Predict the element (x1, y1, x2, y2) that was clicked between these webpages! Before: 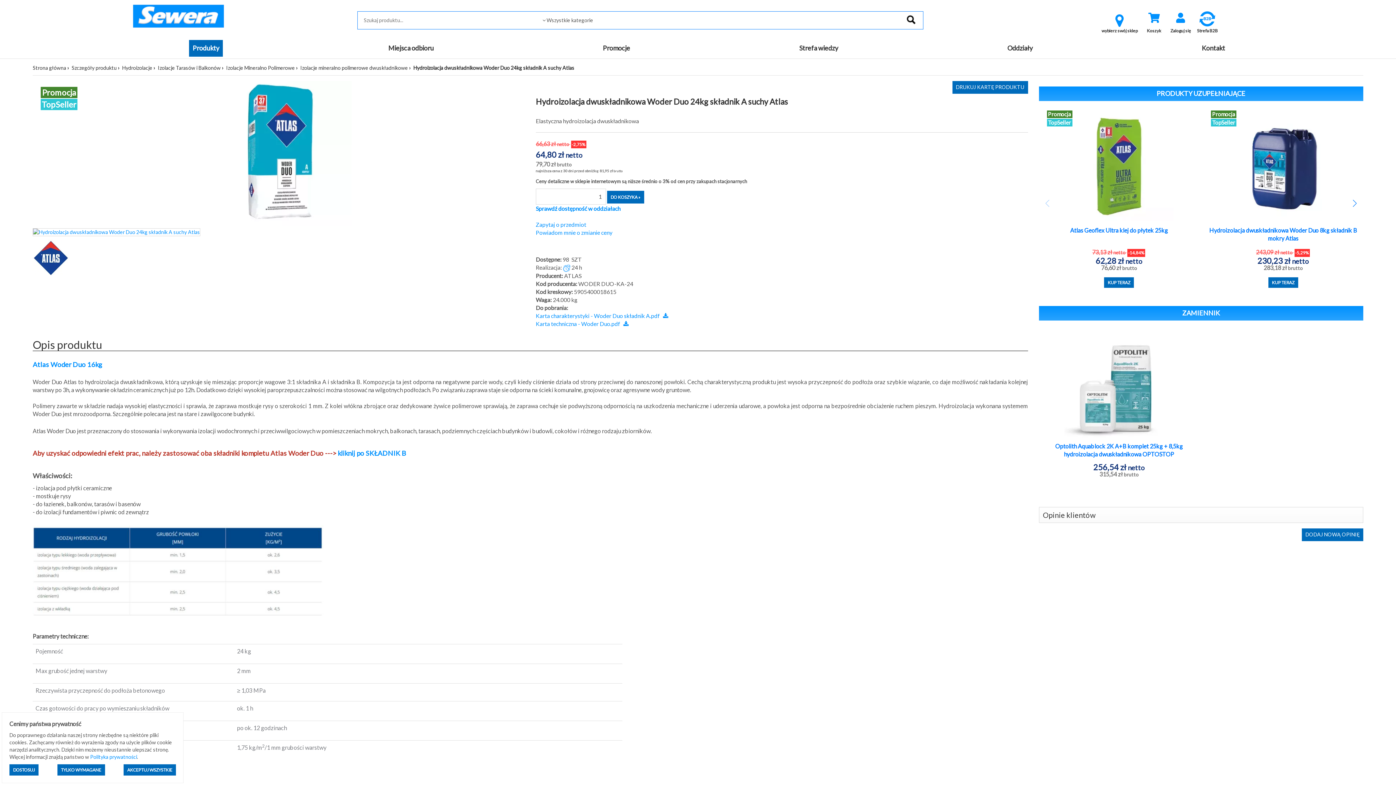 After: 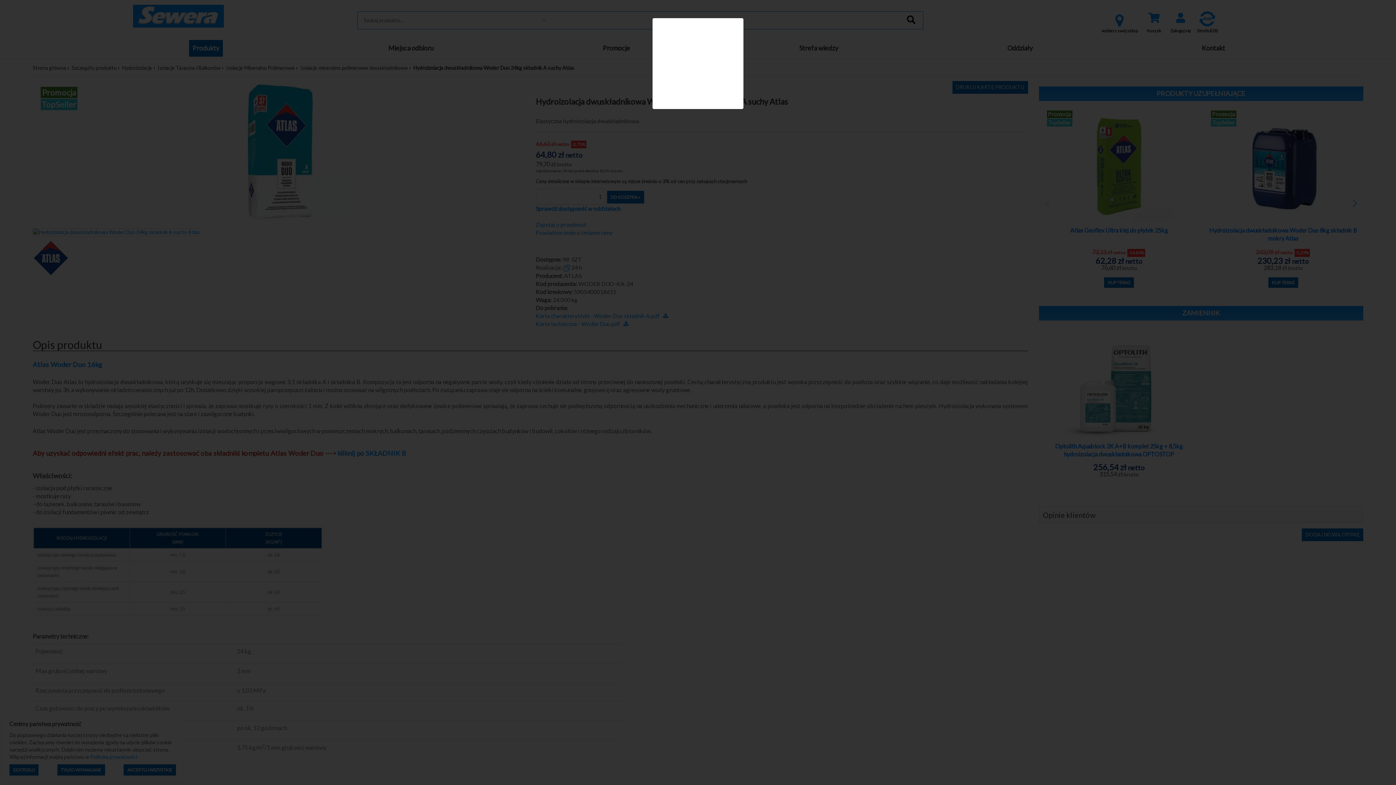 Action: bbox: (32, 81, 525, 226)